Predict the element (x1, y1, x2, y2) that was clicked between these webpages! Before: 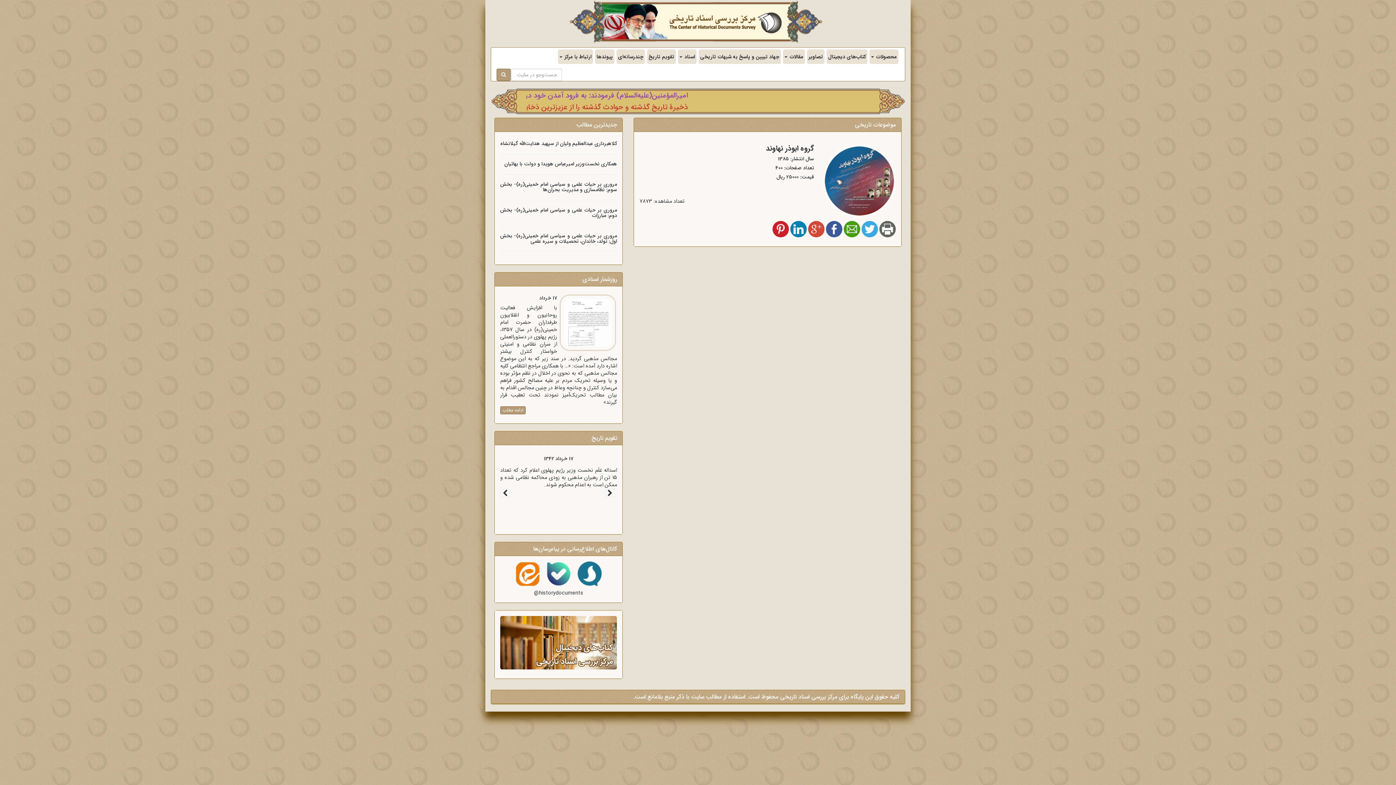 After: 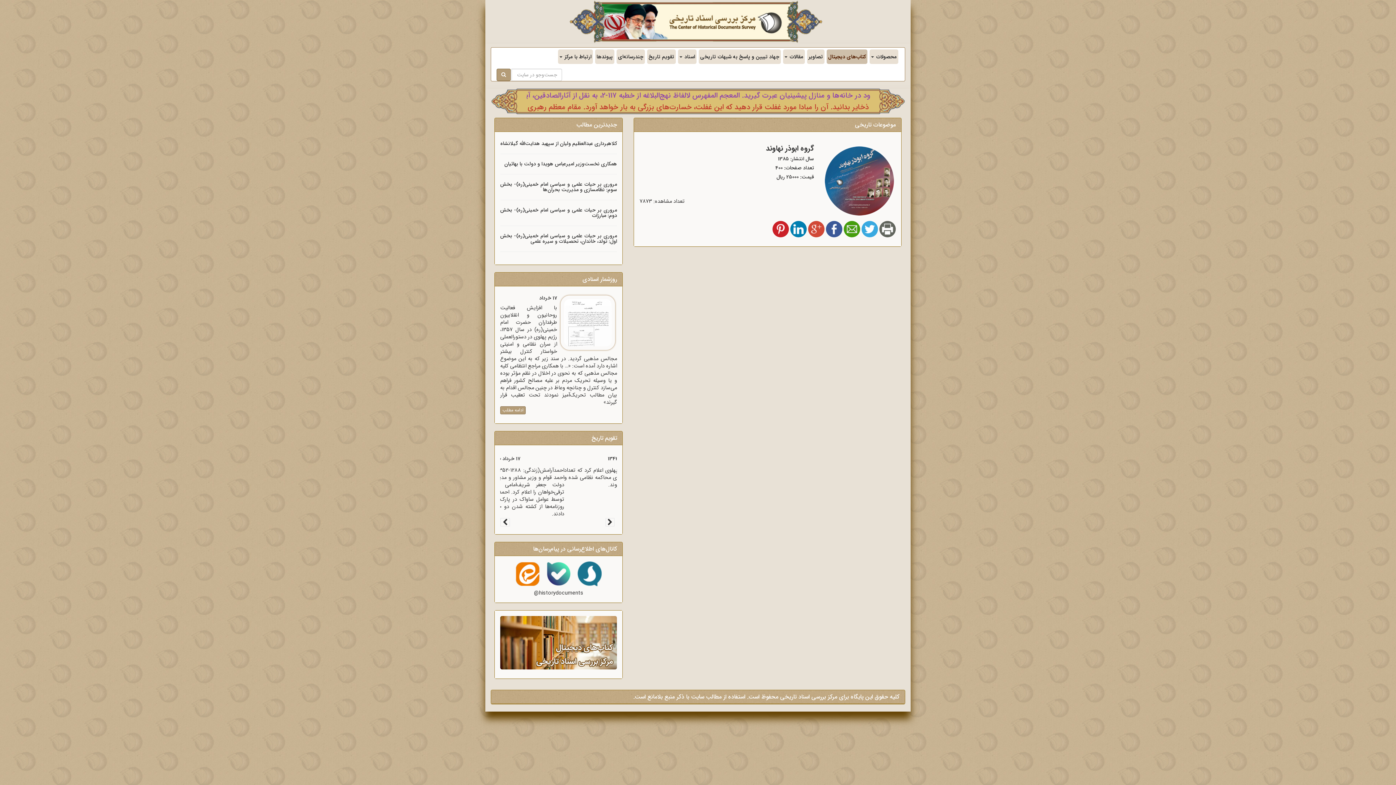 Action: label: کتاب‌های دیجیتال bbox: (826, 49, 867, 64)